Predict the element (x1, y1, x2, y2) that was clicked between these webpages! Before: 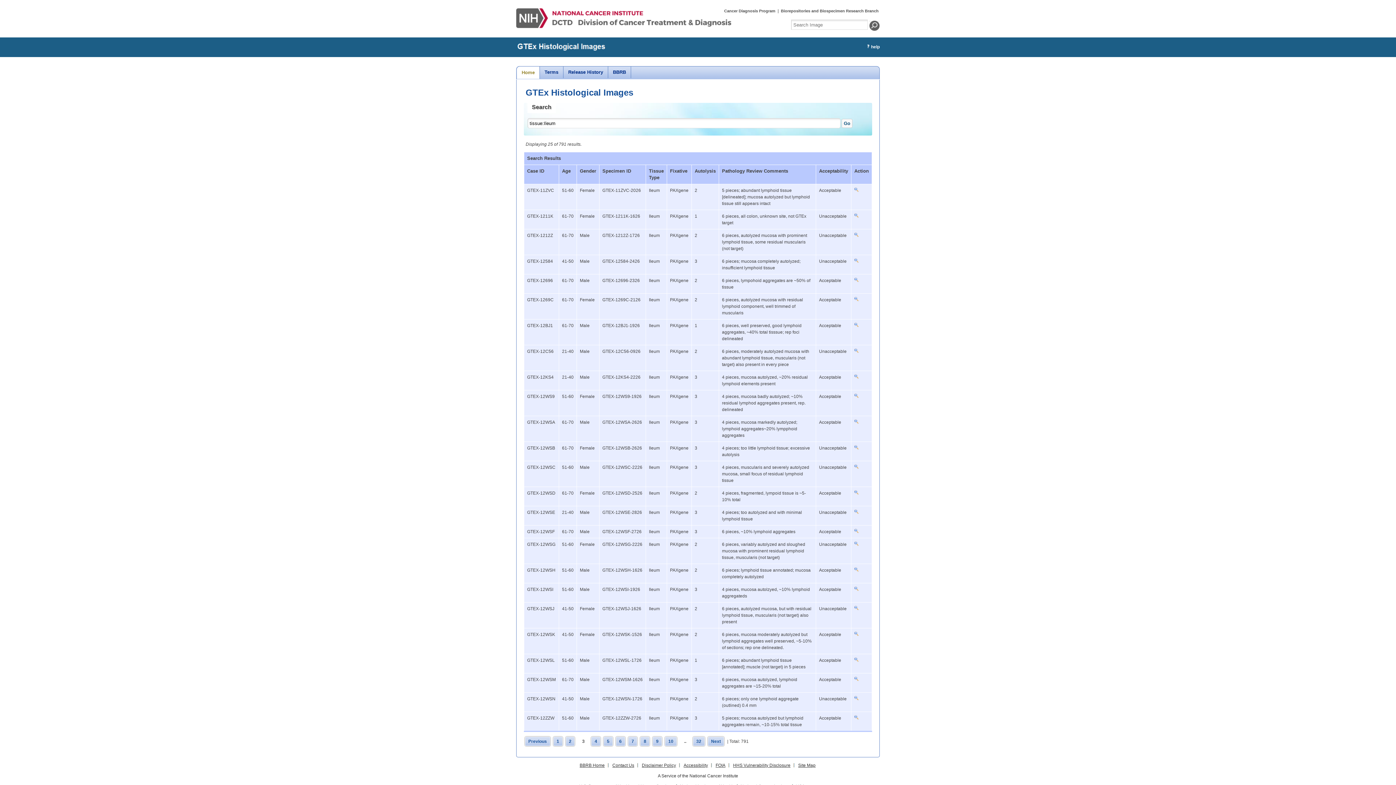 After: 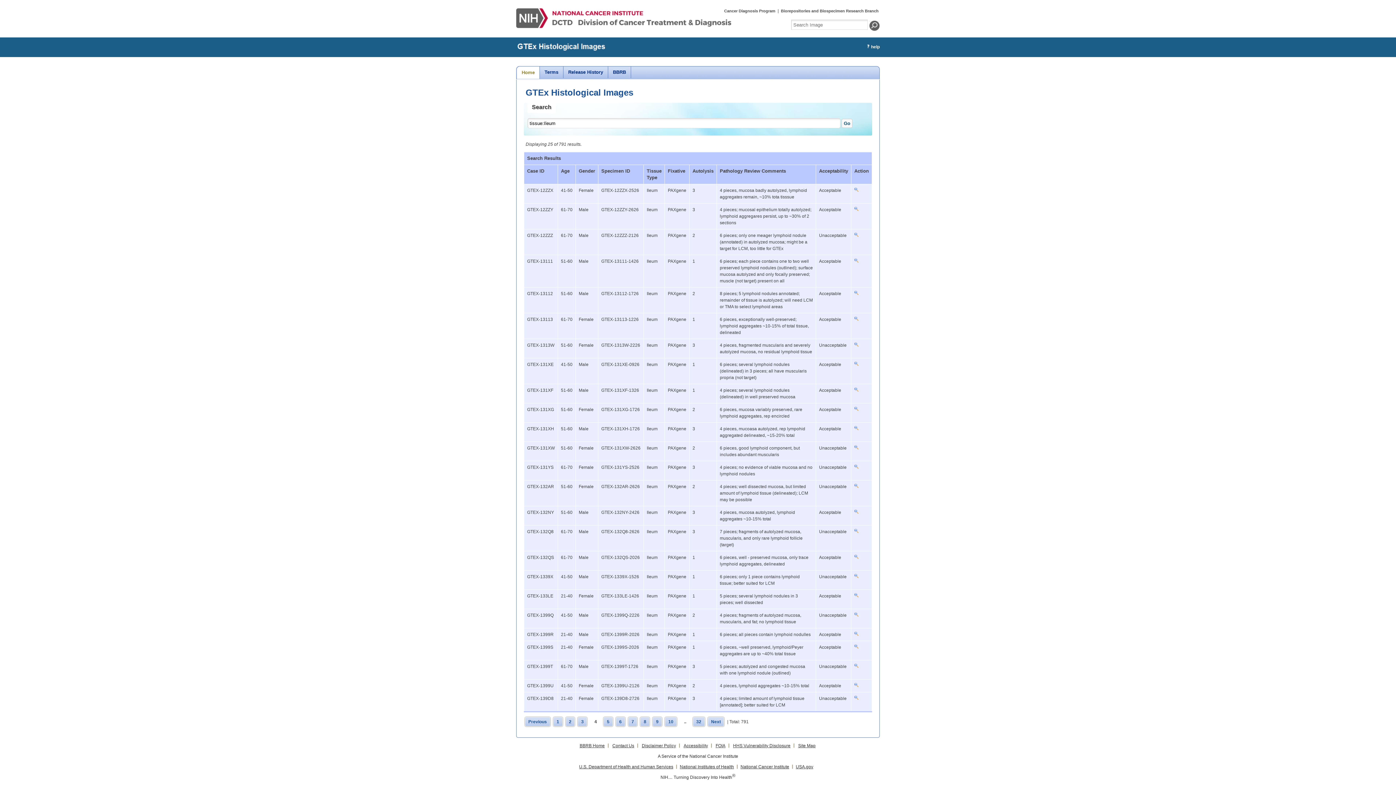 Action: bbox: (707, 737, 724, 746) label: Next